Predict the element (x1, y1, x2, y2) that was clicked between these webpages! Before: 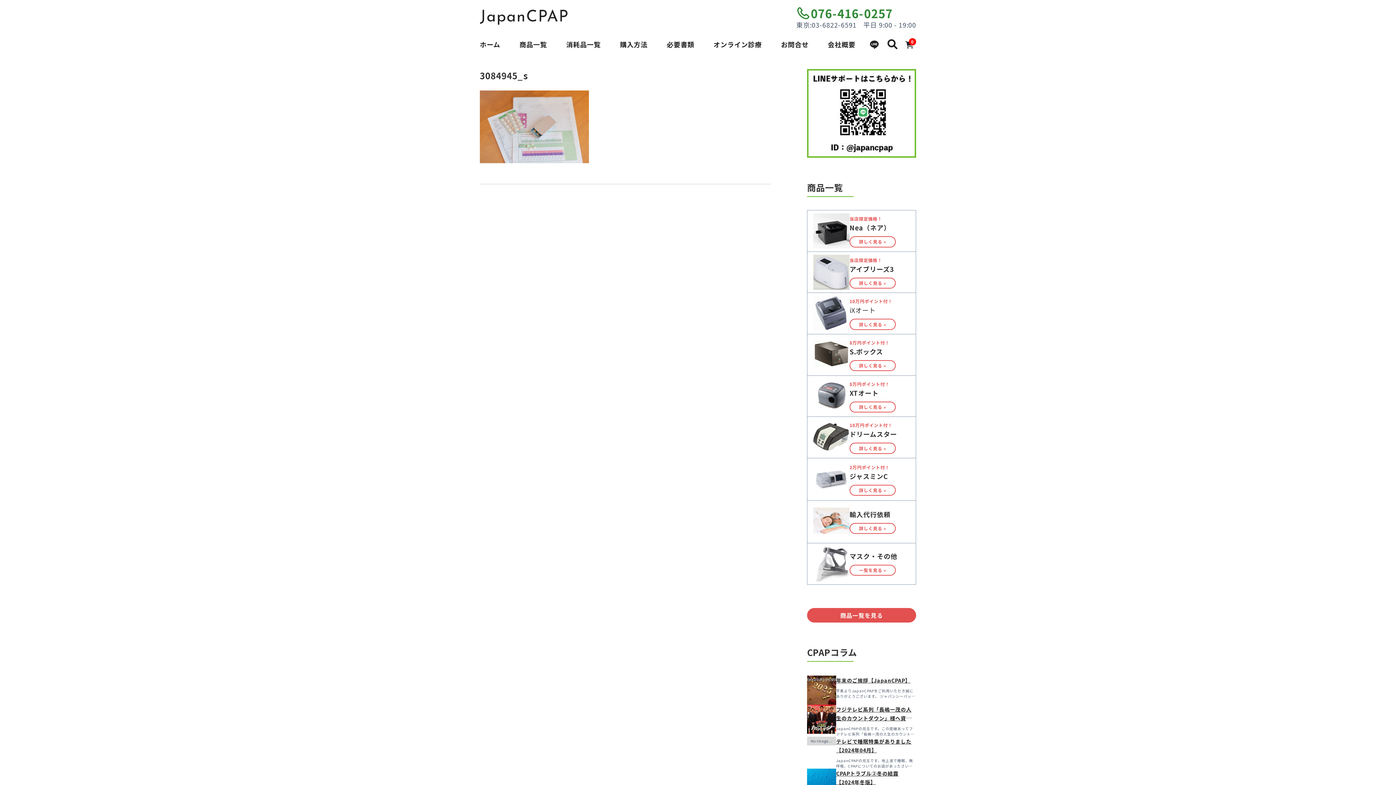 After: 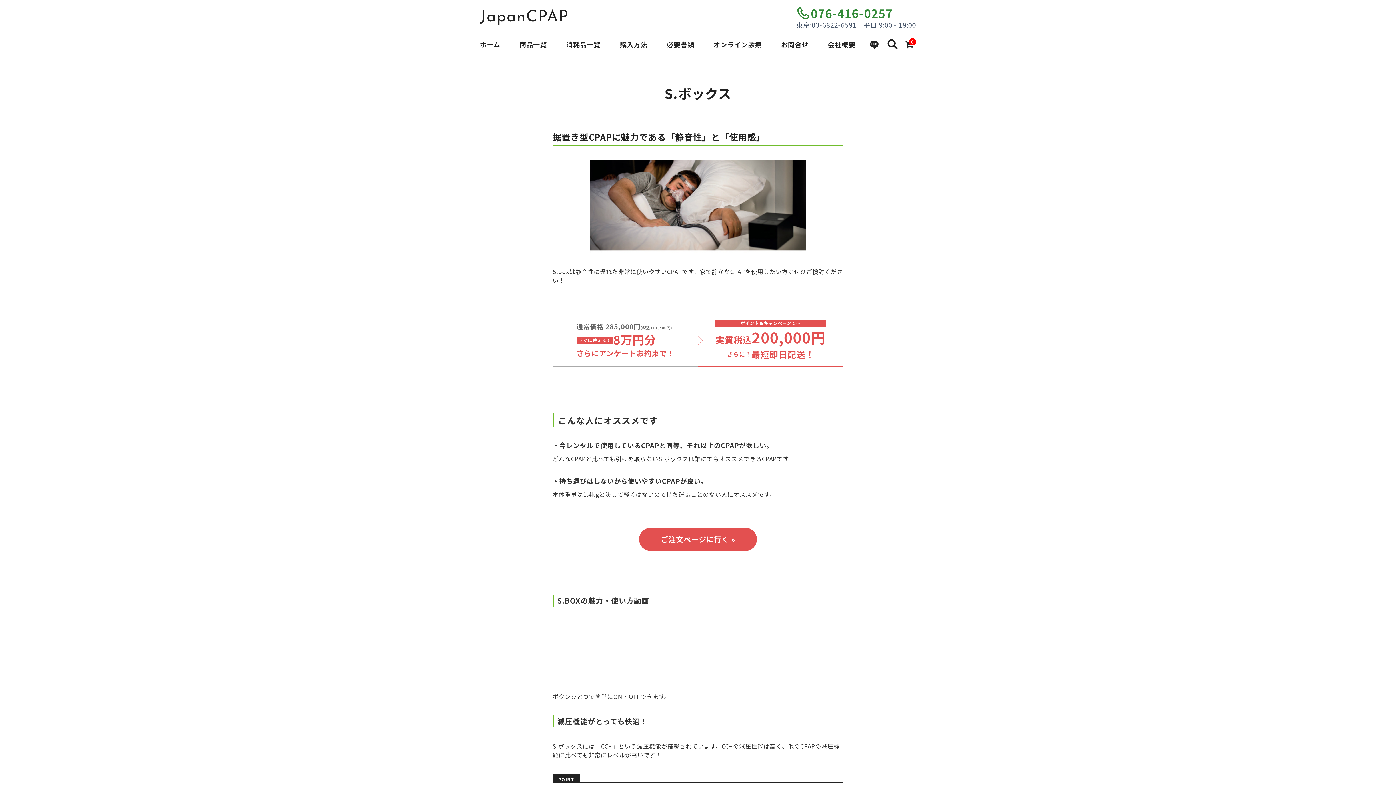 Action: bbox: (849, 360, 895, 371) label: 詳しく見る »